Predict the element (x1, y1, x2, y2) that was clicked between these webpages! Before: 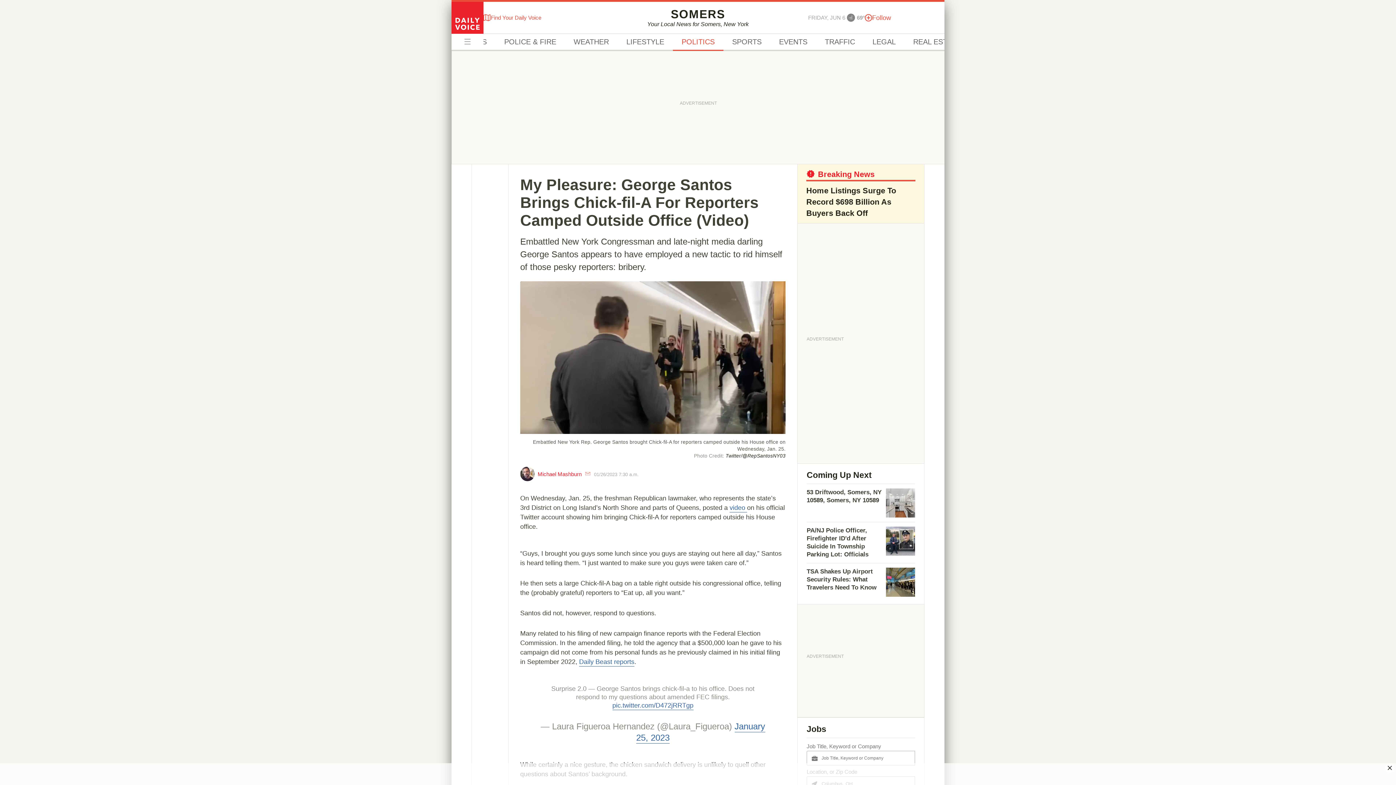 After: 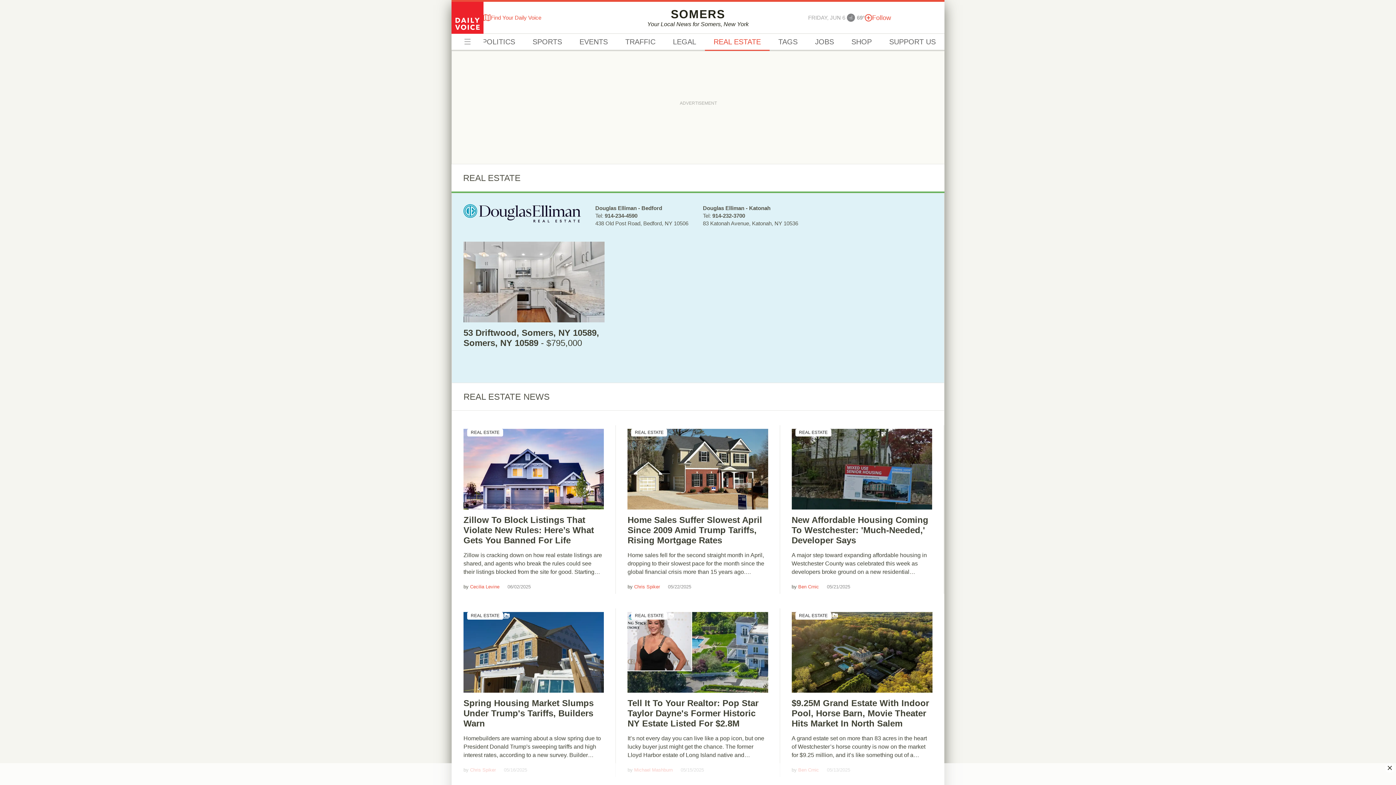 Action: bbox: (904, 33, 969, 50) label: REAL ESTATE